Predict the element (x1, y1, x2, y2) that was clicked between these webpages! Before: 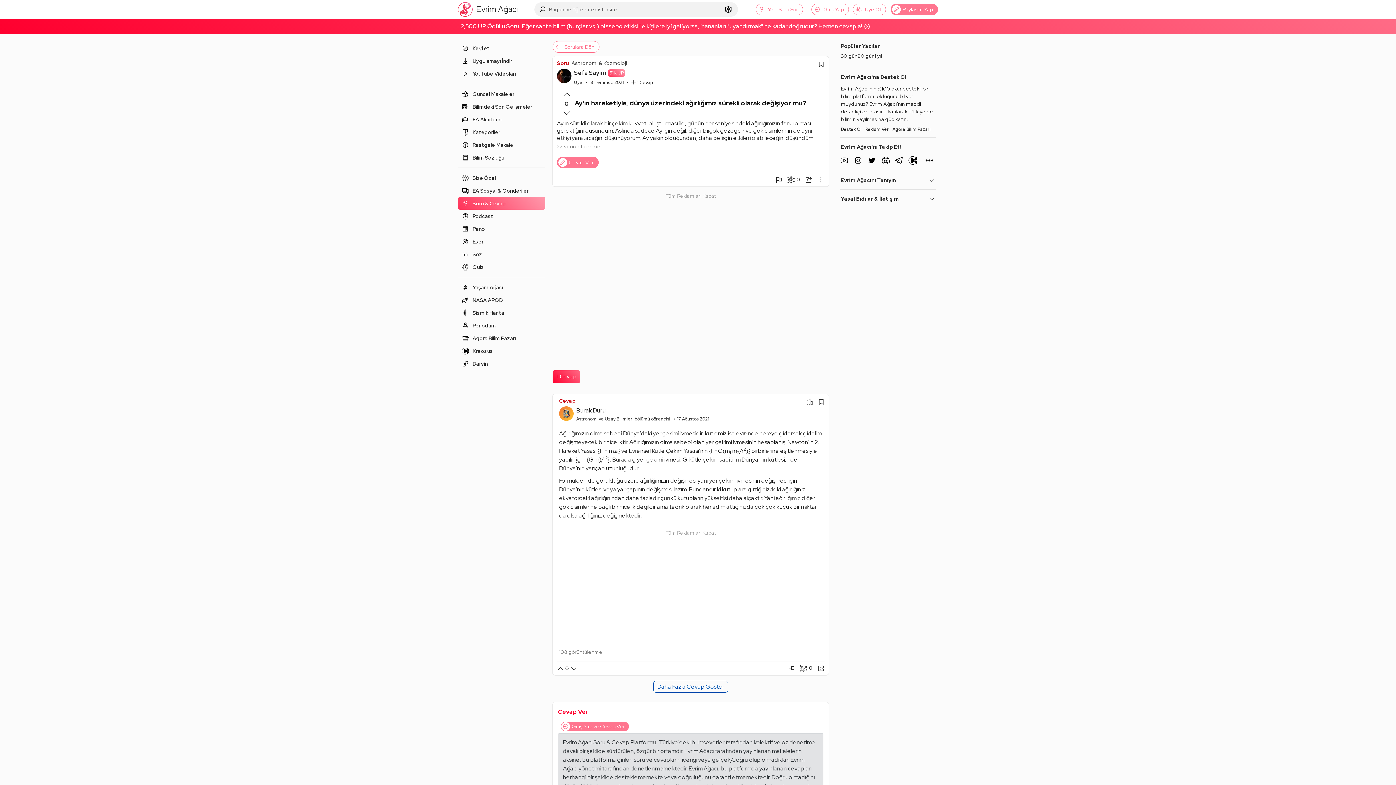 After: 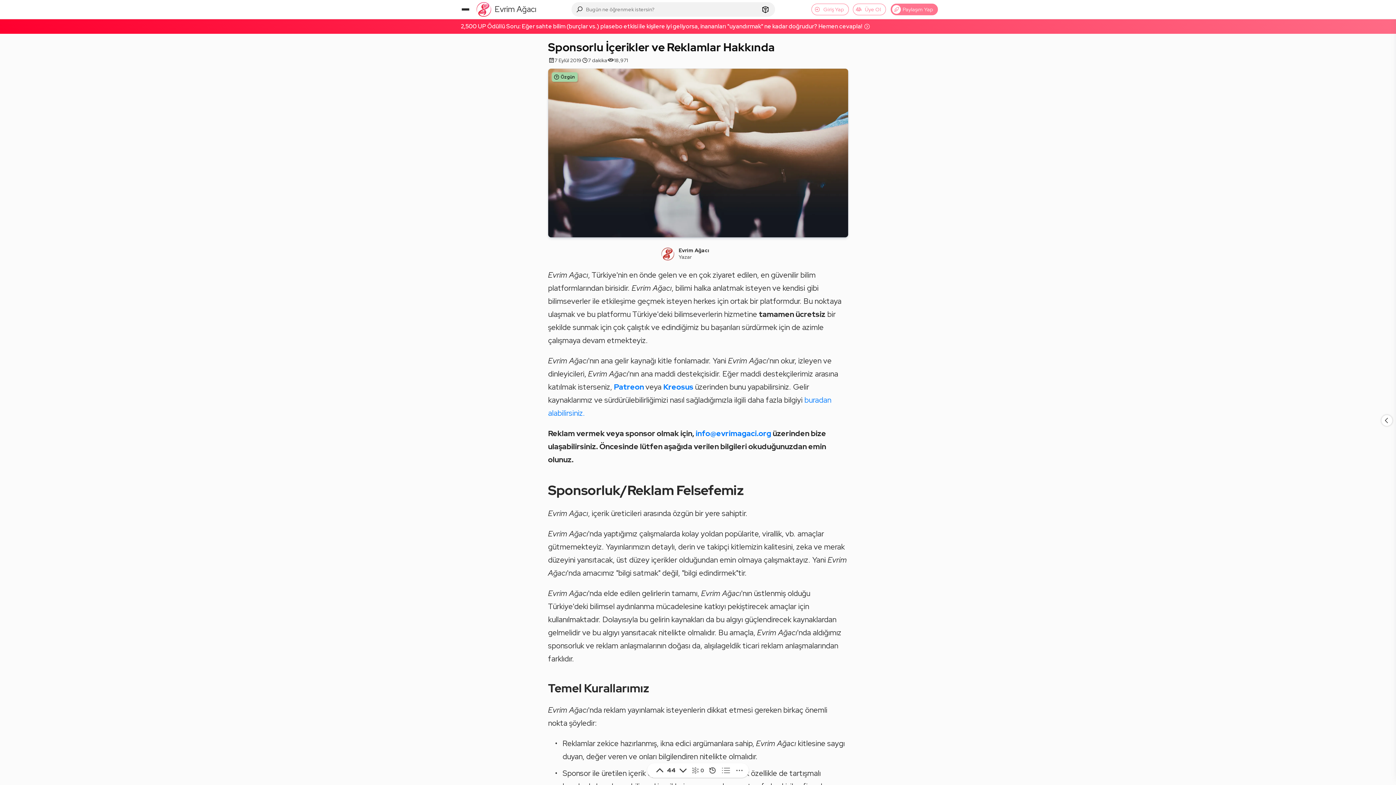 Action: label: Reklam Ver bbox: (865, 125, 892, 133)